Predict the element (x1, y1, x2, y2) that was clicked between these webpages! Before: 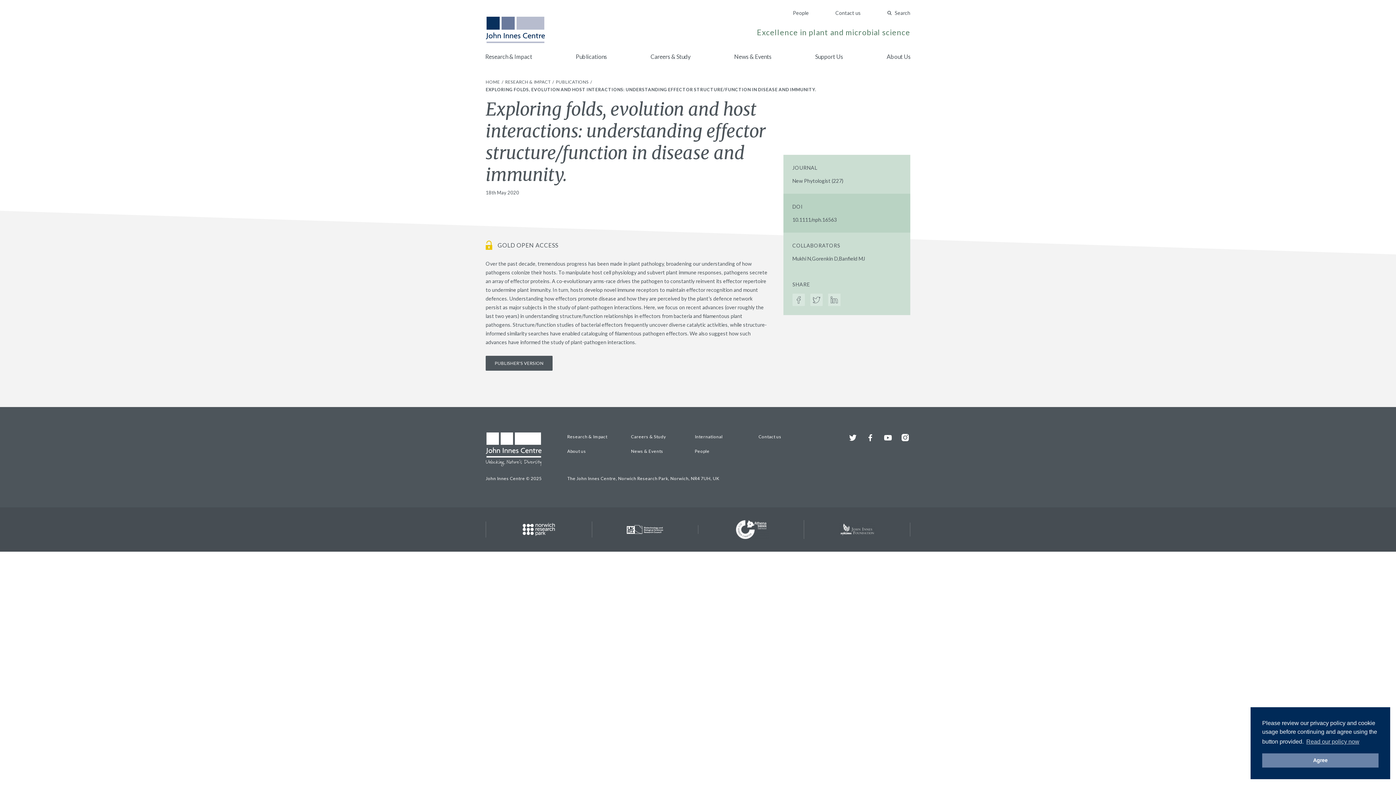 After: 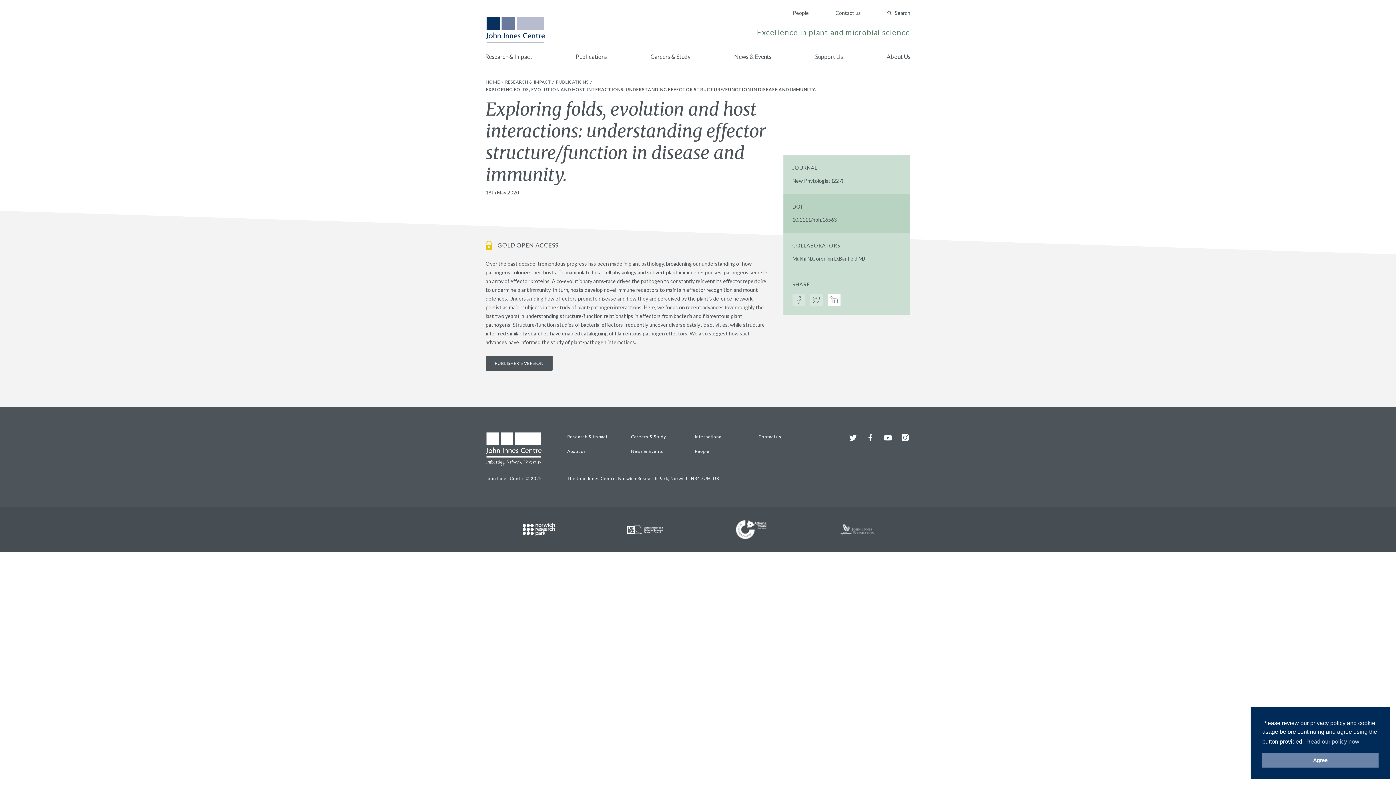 Action: bbox: (828, 293, 840, 306)